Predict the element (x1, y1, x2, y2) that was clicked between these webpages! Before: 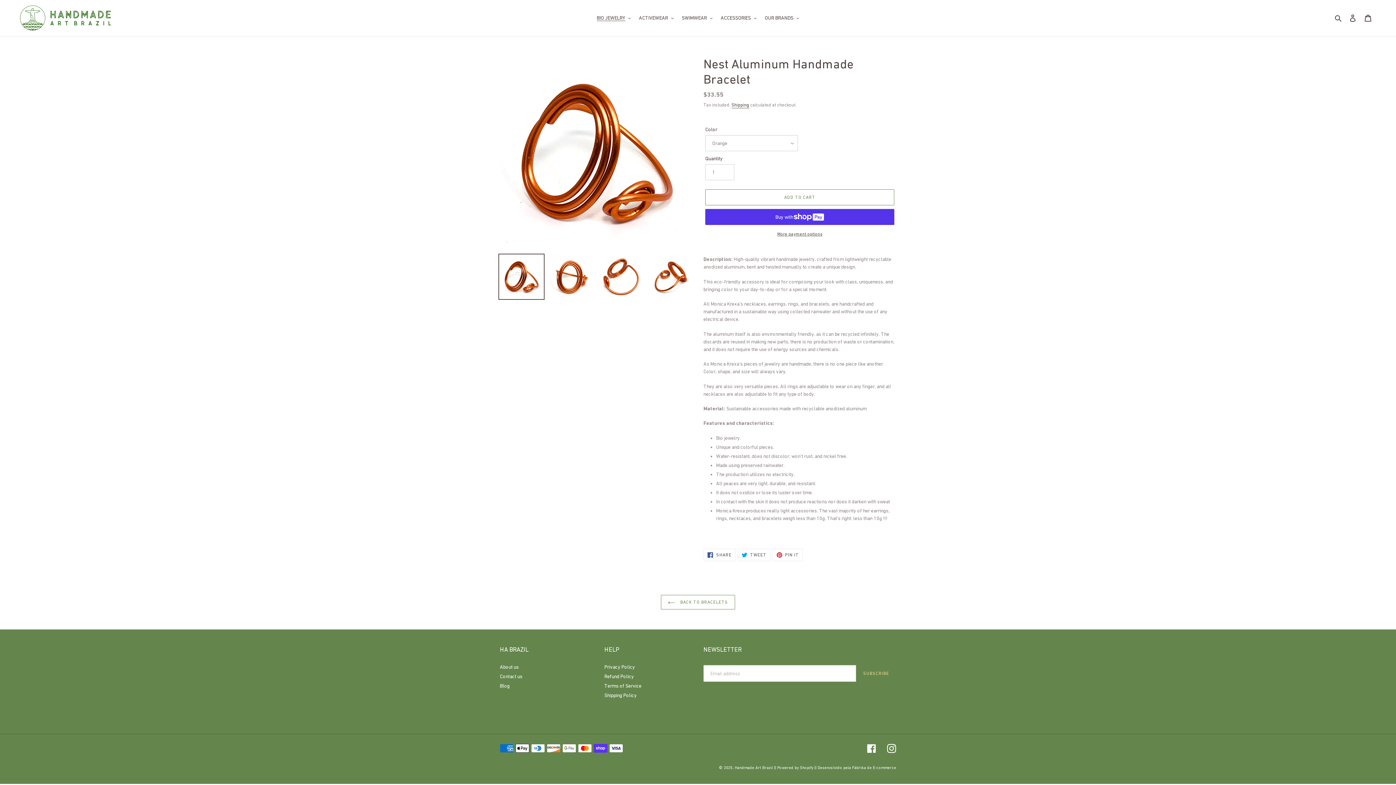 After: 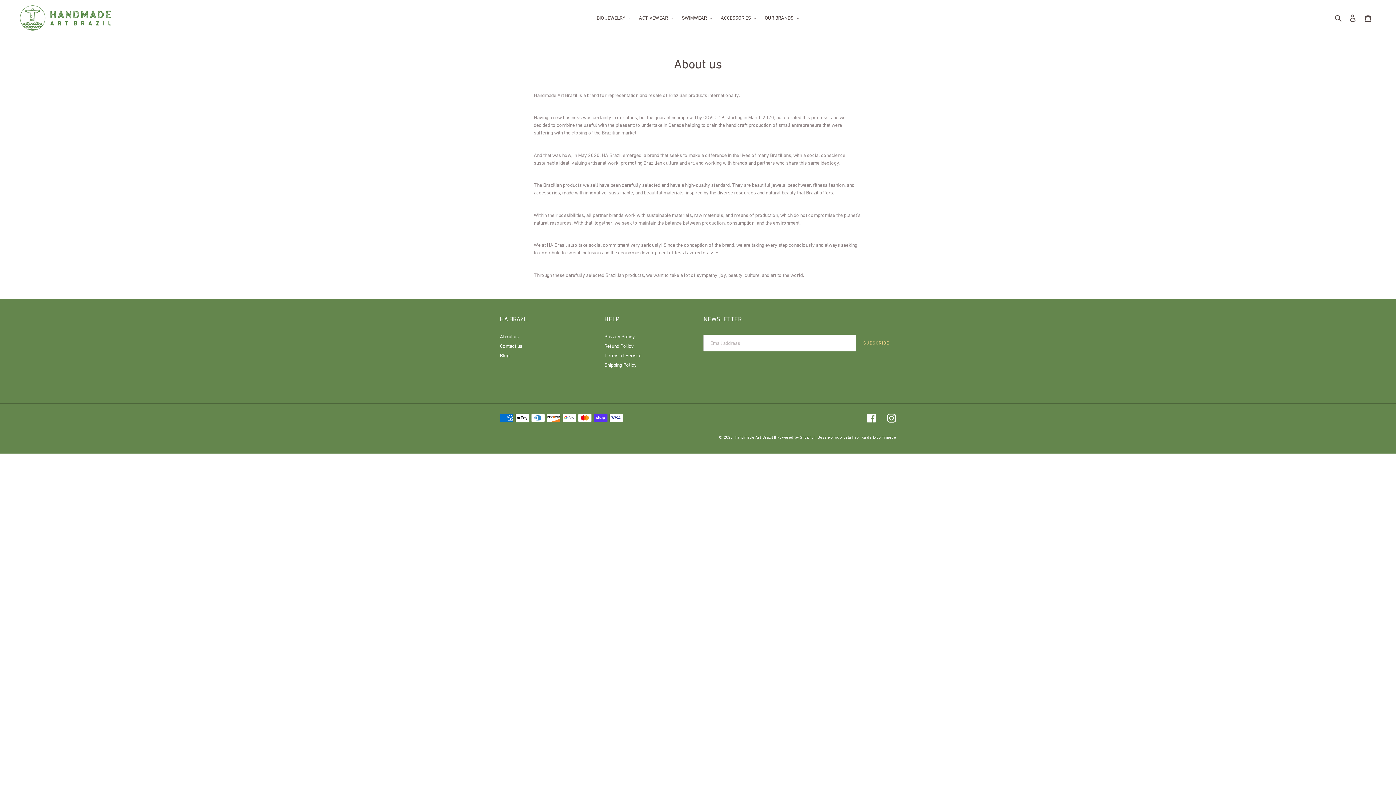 Action: bbox: (500, 664, 518, 670) label: About us